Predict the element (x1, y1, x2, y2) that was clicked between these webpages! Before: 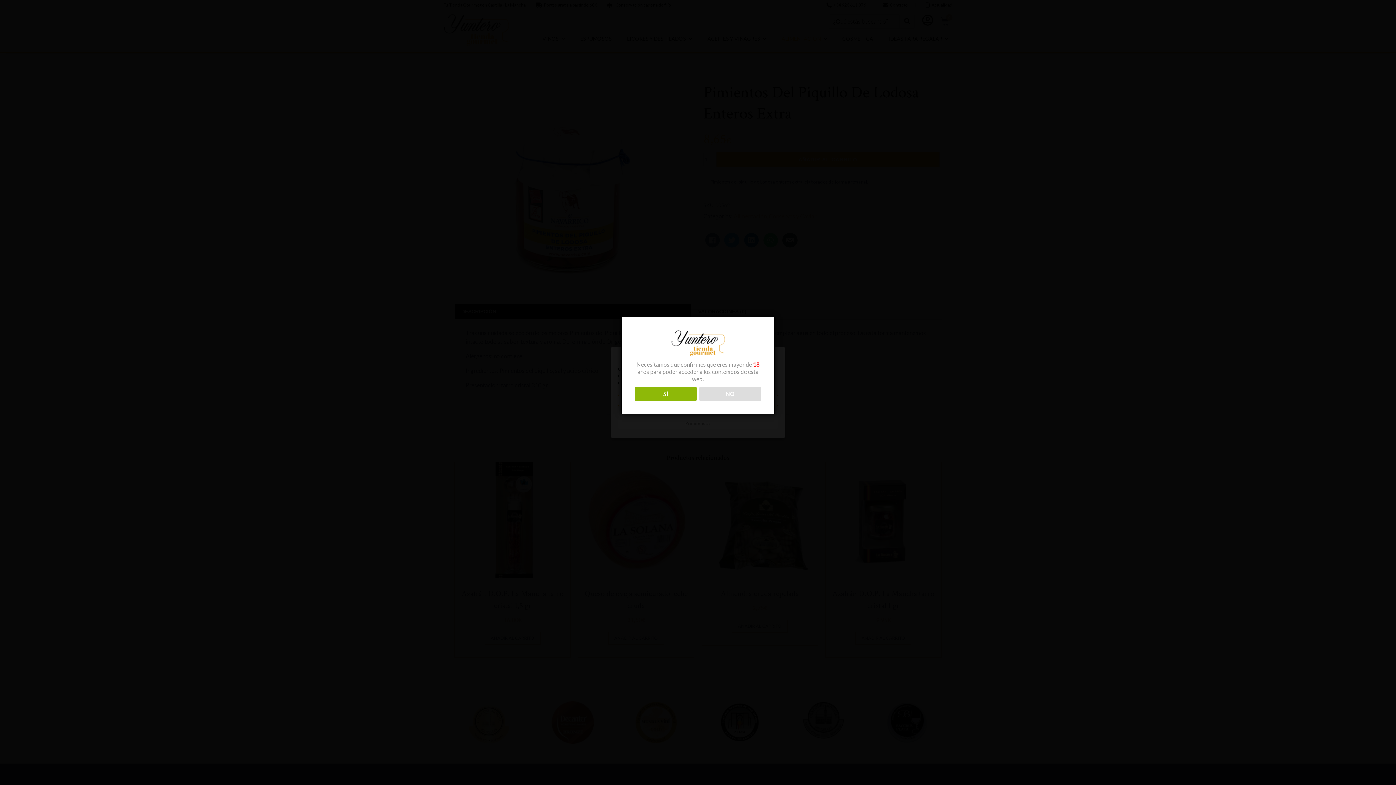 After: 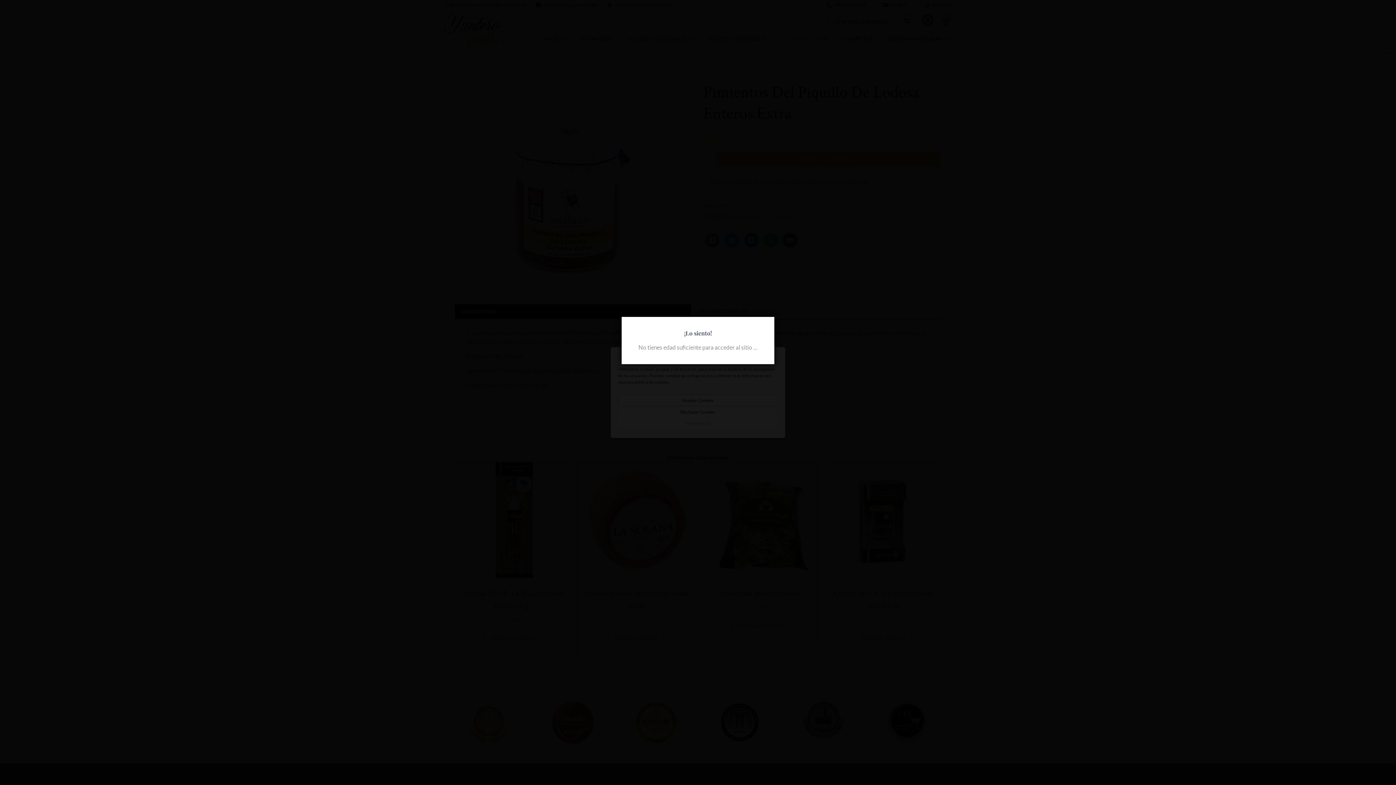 Action: bbox: (699, 387, 761, 400) label: NO